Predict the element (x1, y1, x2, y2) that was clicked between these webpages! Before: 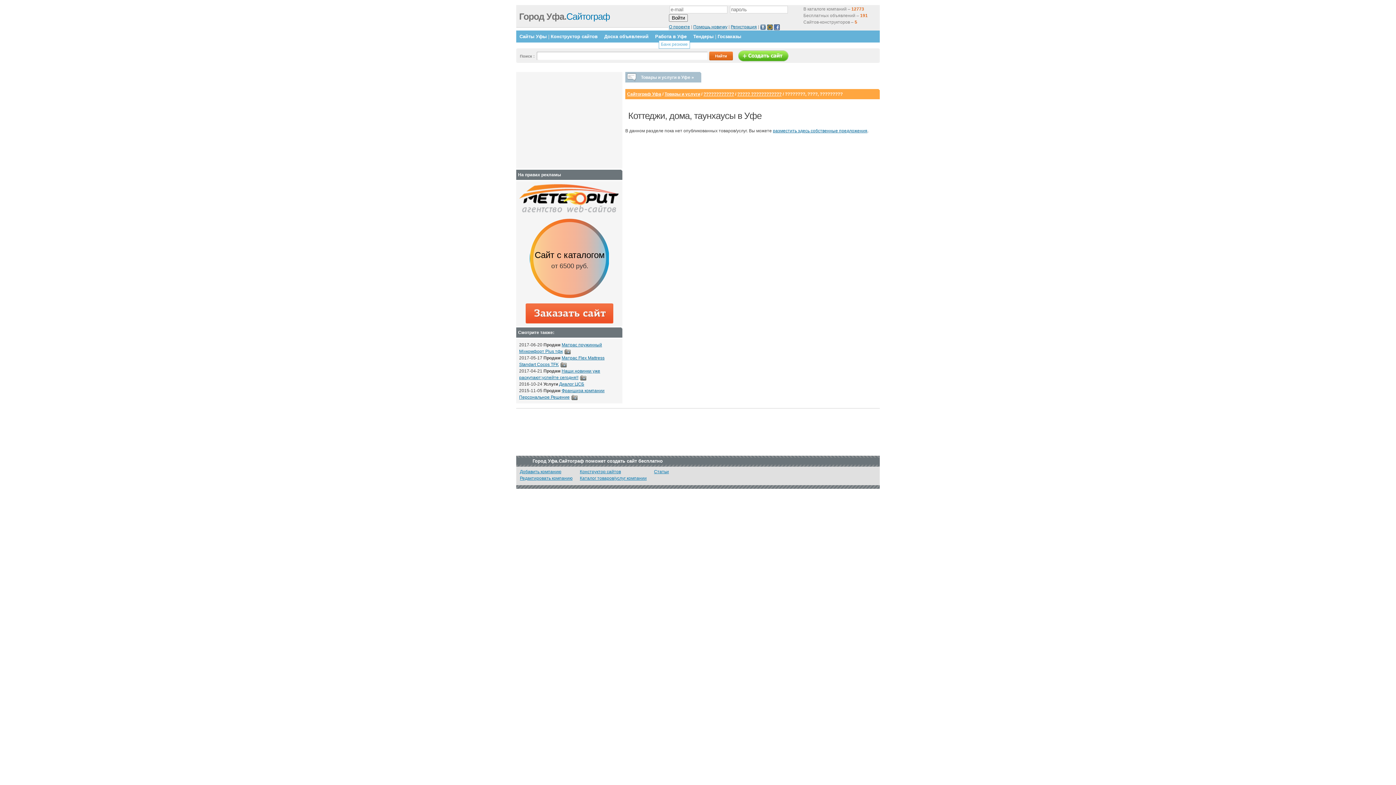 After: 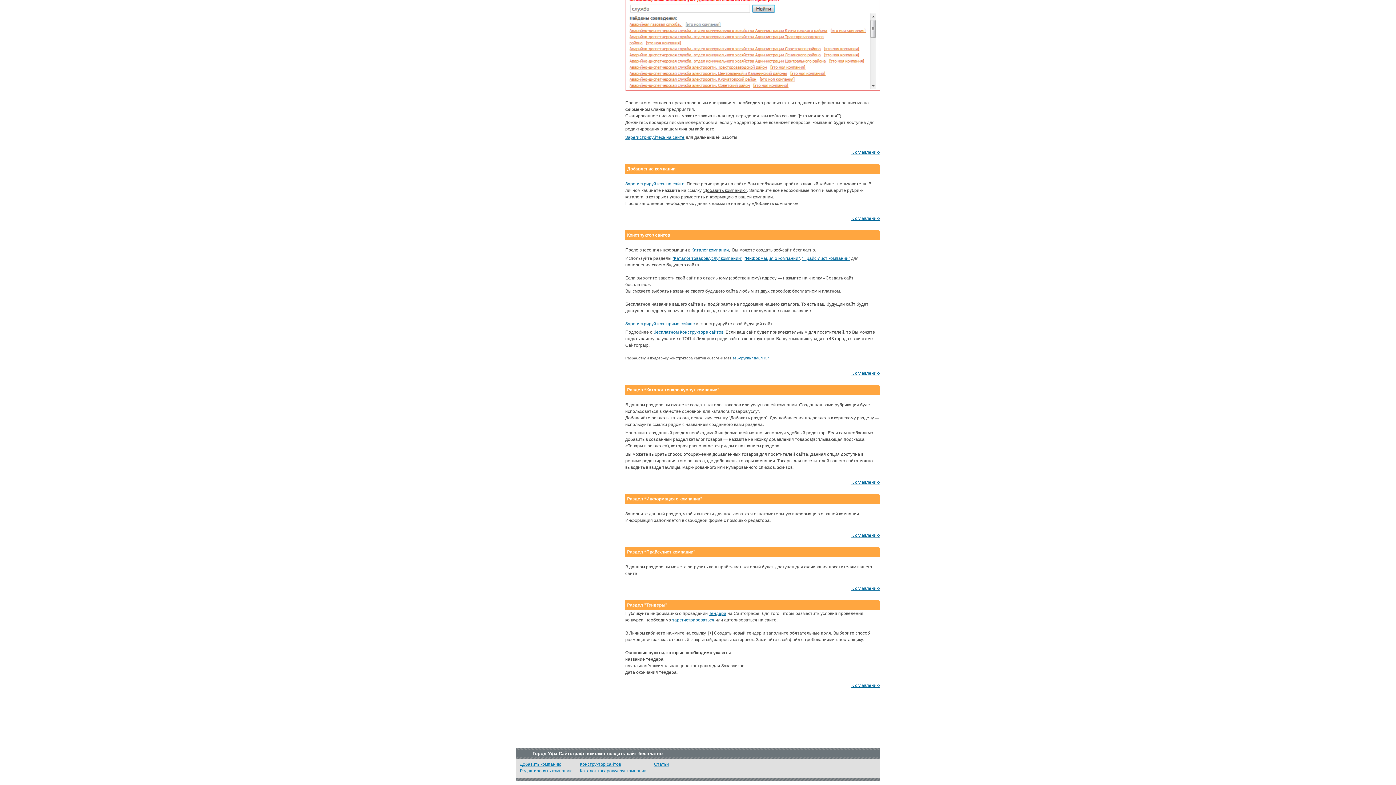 Action: label: Каталог товаров/услуг компании bbox: (580, 476, 646, 481)